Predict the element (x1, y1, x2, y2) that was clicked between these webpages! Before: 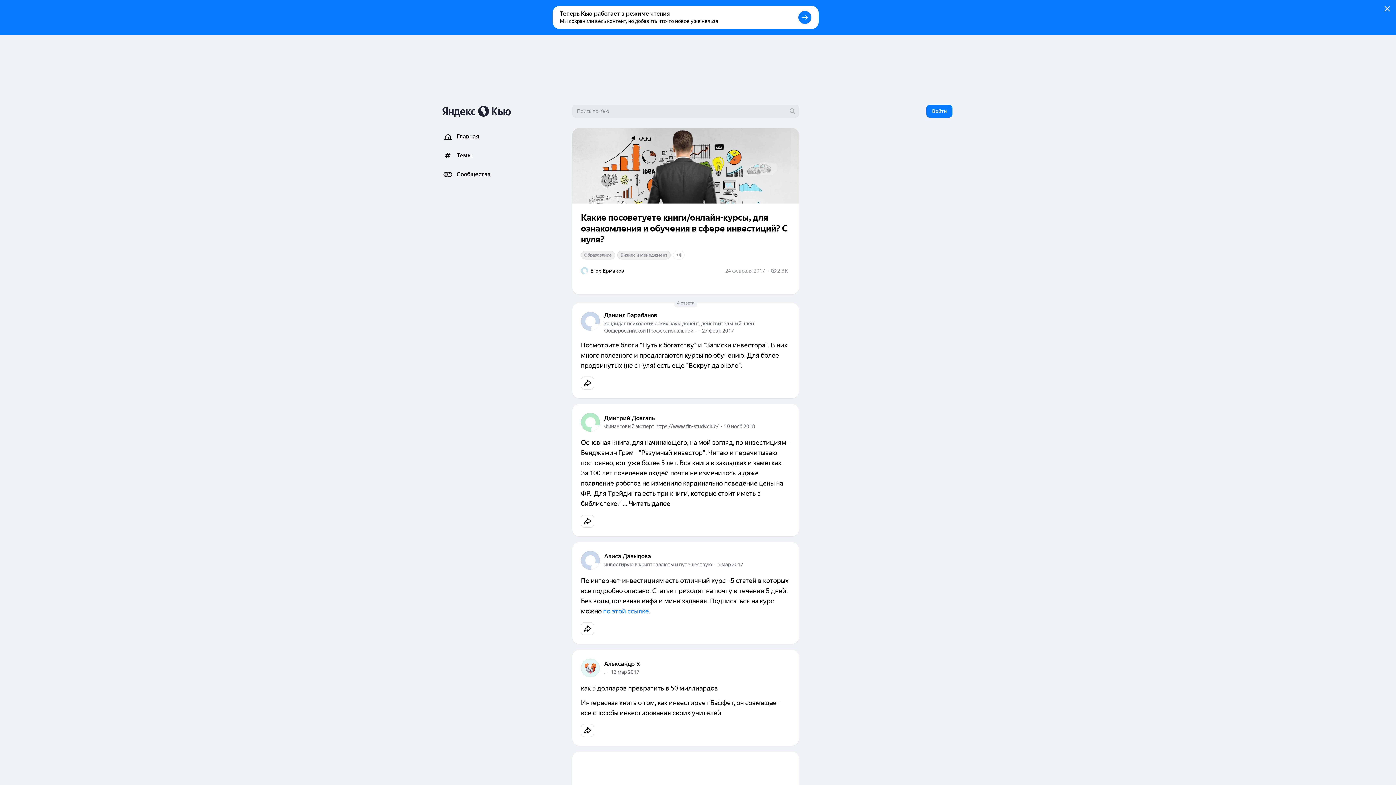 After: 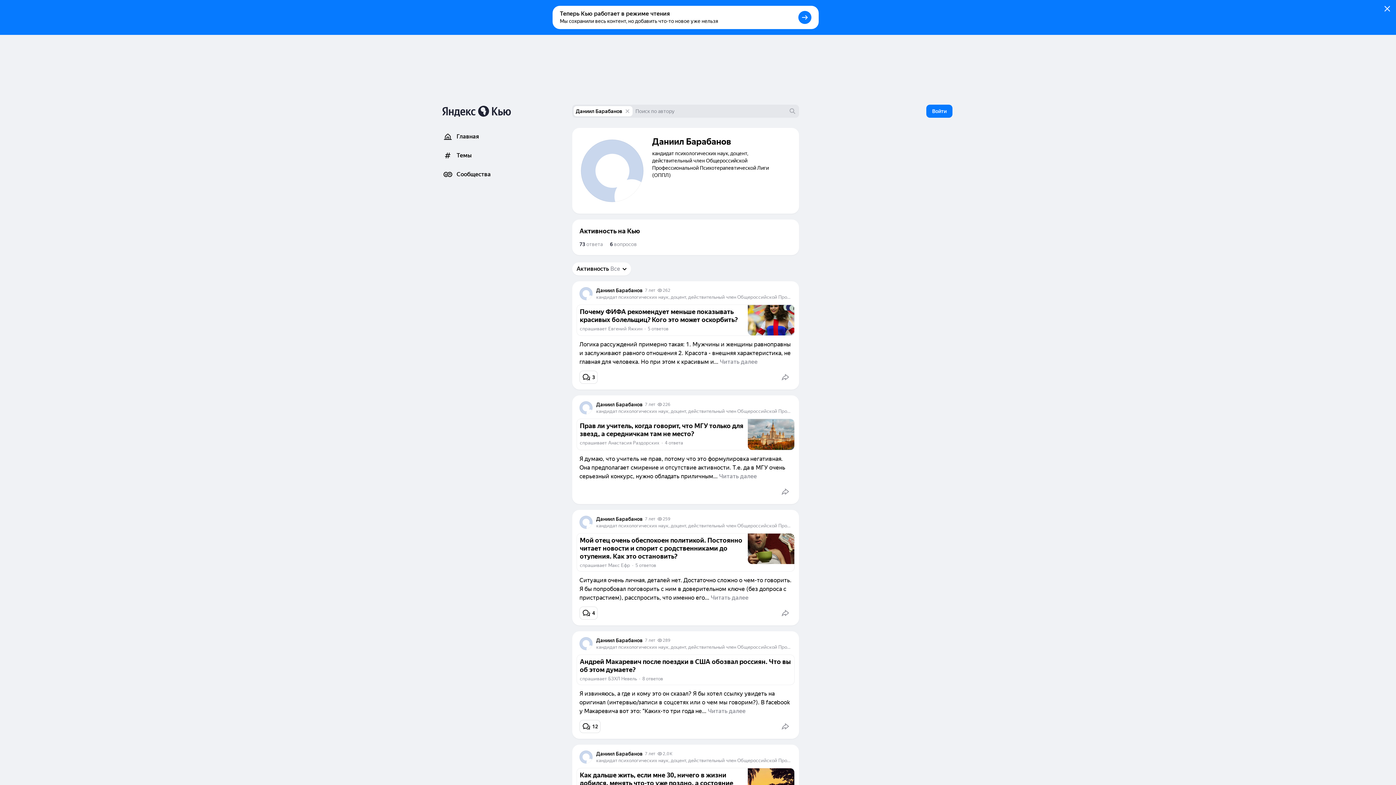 Action: bbox: (604, 311, 657, 319) label: Даниил Барабанов